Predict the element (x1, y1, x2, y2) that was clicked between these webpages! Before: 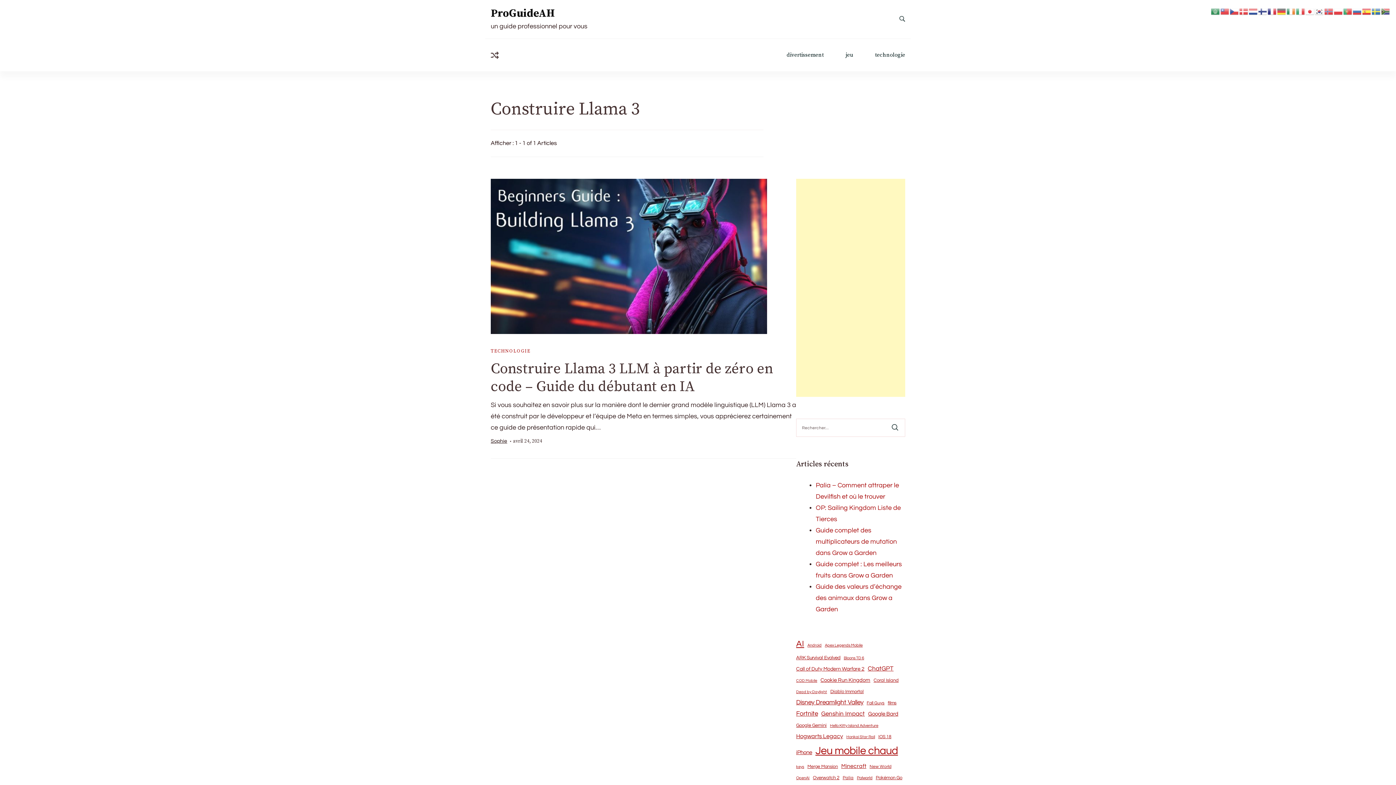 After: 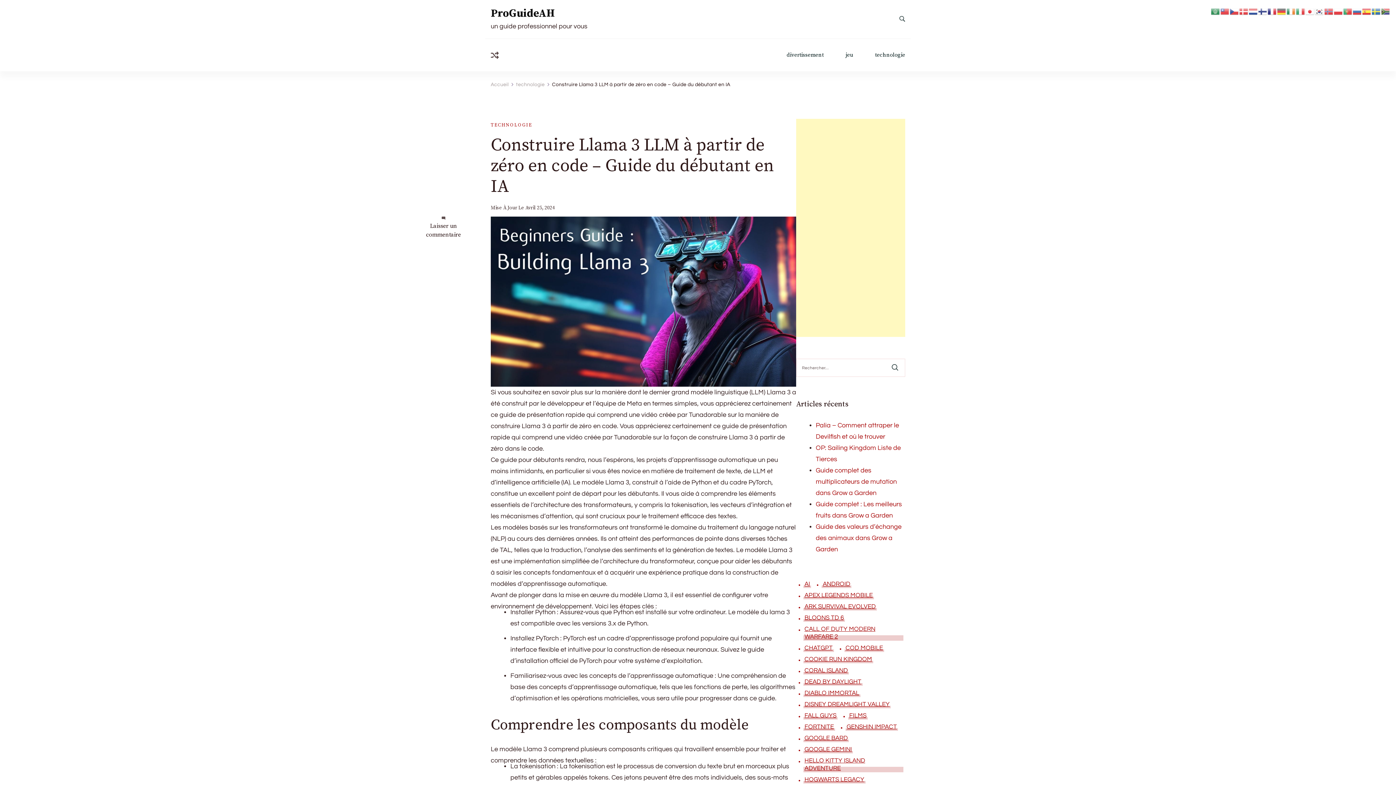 Action: label: avril 24, 2024 bbox: (510, 438, 542, 444)